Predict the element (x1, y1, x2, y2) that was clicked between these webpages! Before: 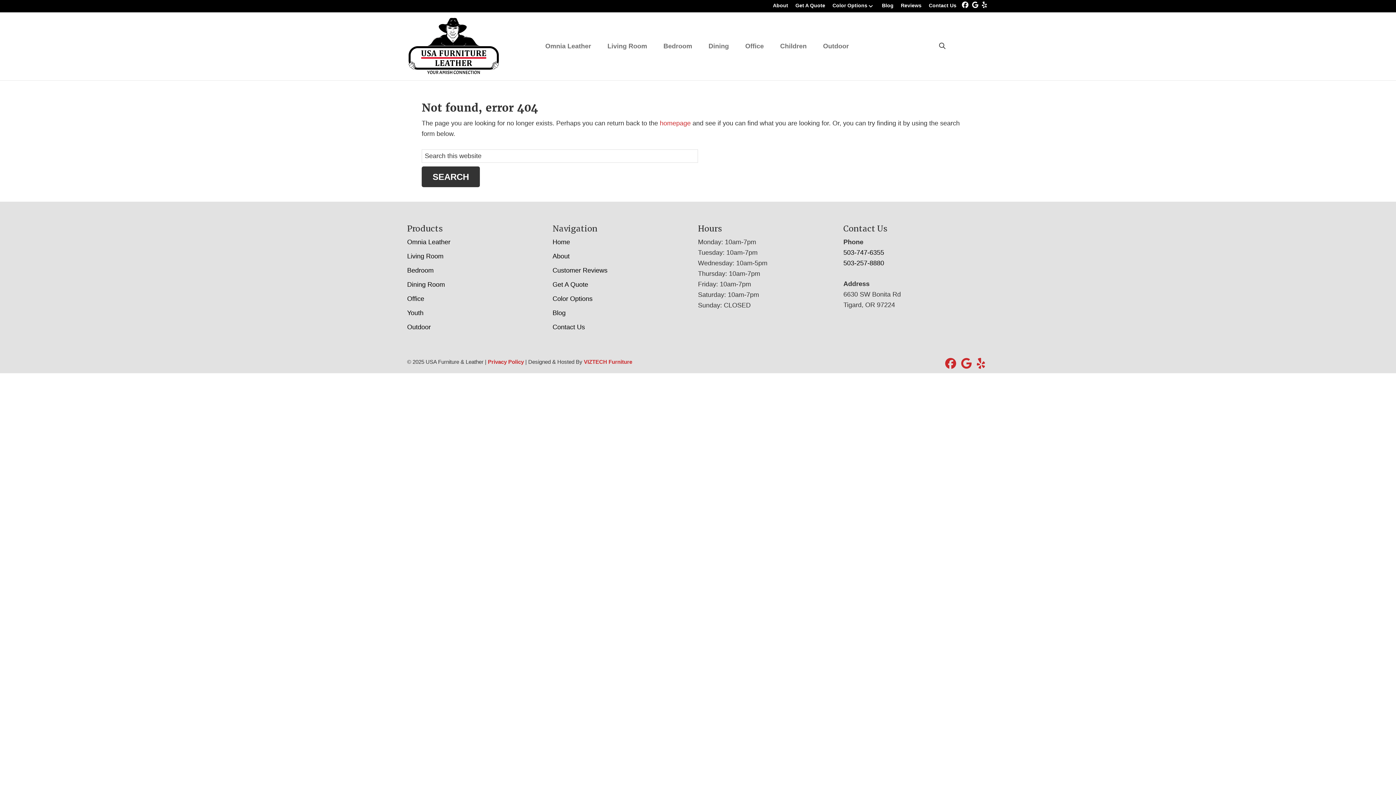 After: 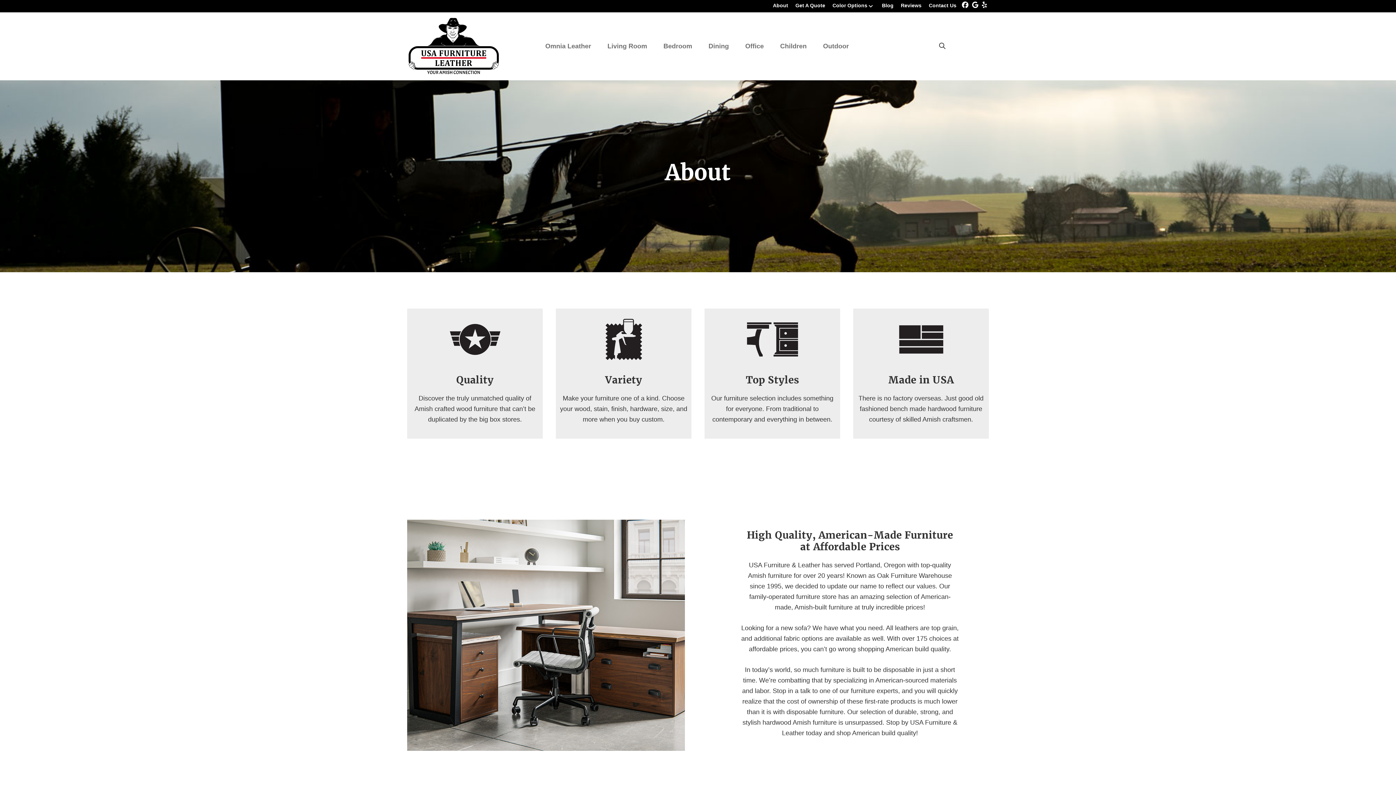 Action: bbox: (773, 2, 788, 8) label: About